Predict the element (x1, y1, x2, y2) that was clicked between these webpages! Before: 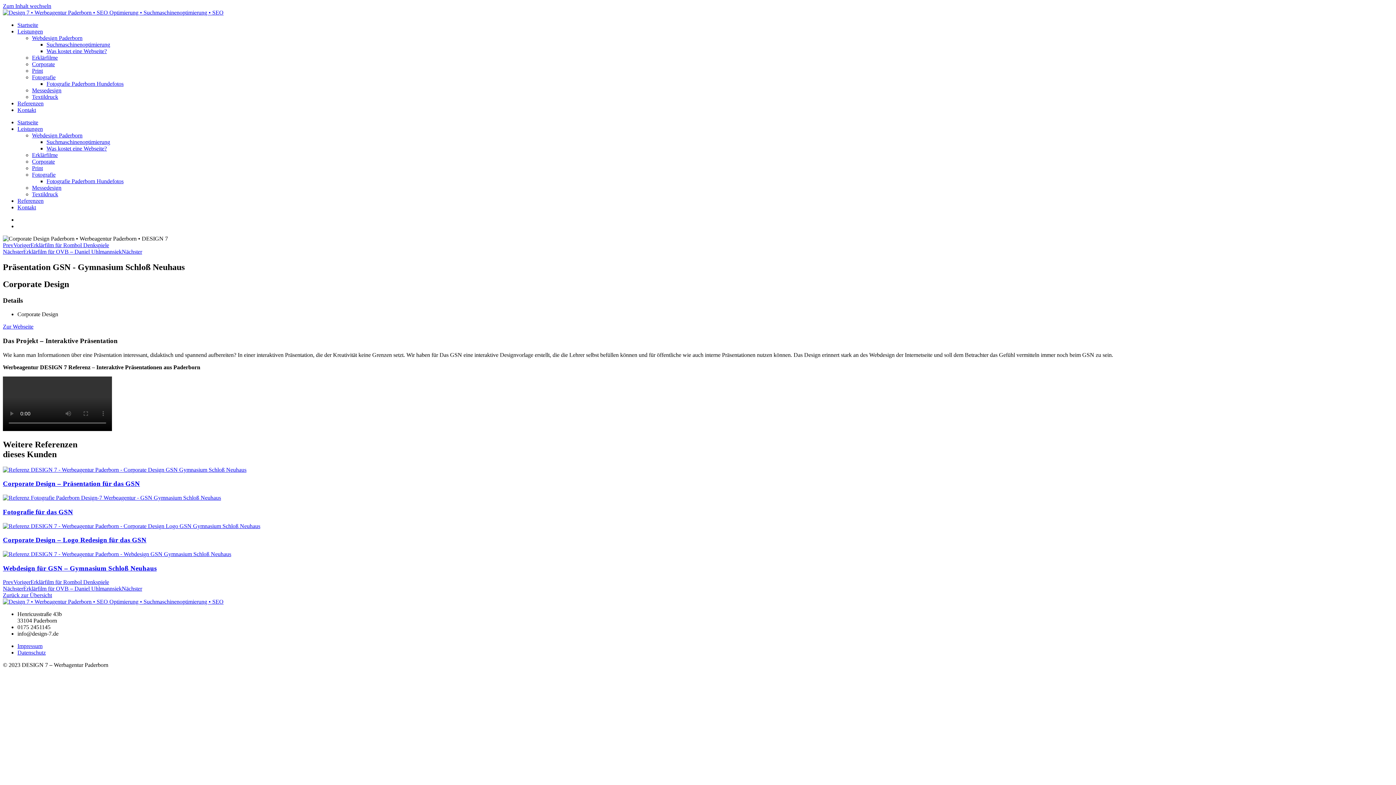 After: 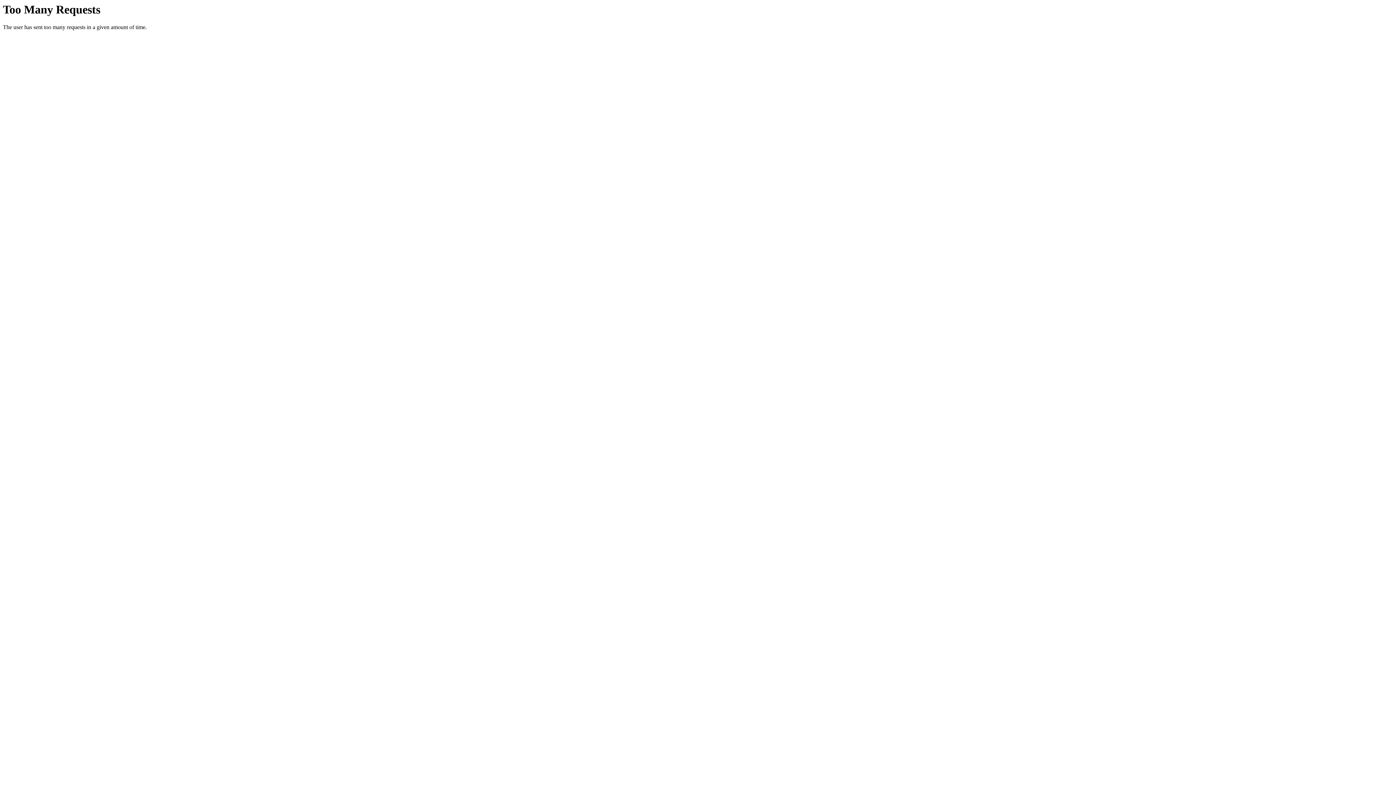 Action: bbox: (32, 132, 82, 138) label: Webdesign Paderborn